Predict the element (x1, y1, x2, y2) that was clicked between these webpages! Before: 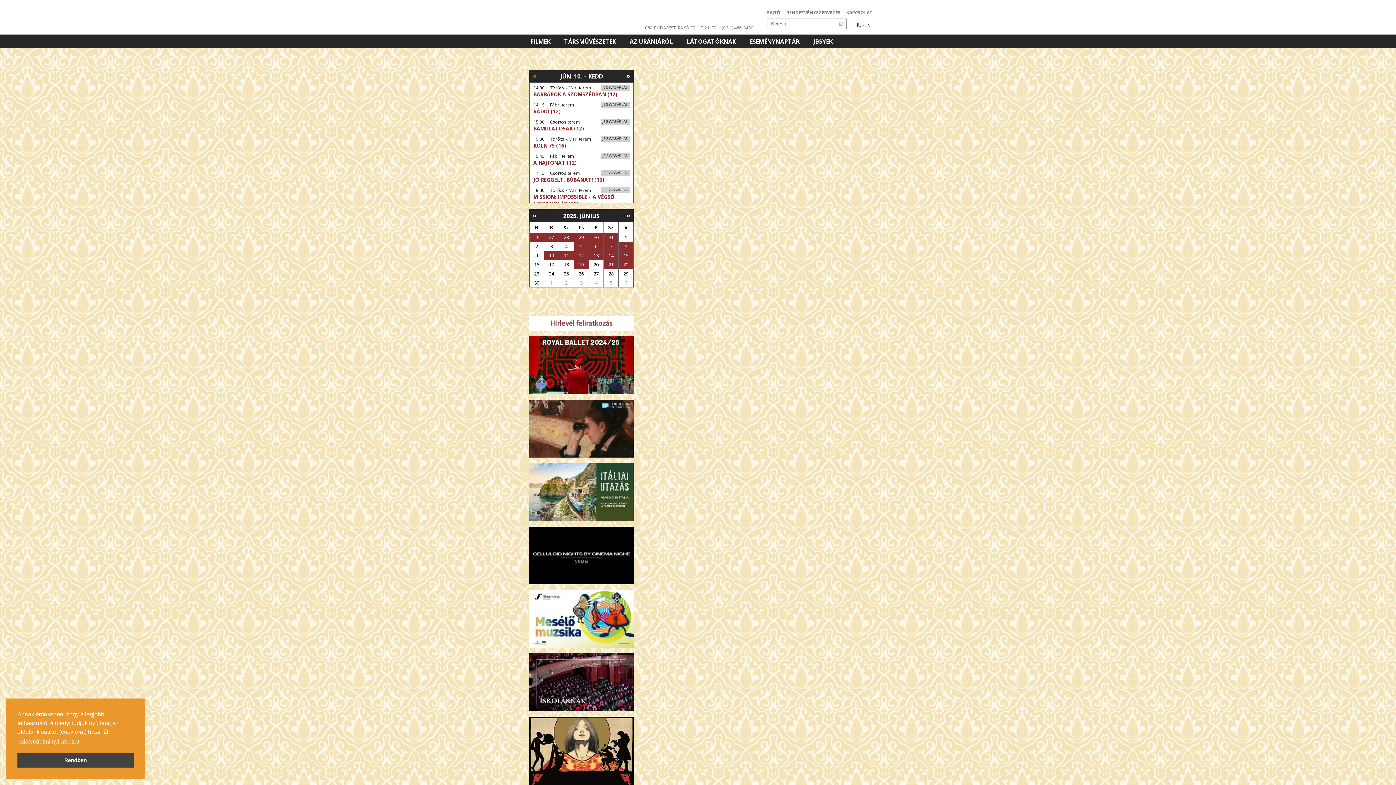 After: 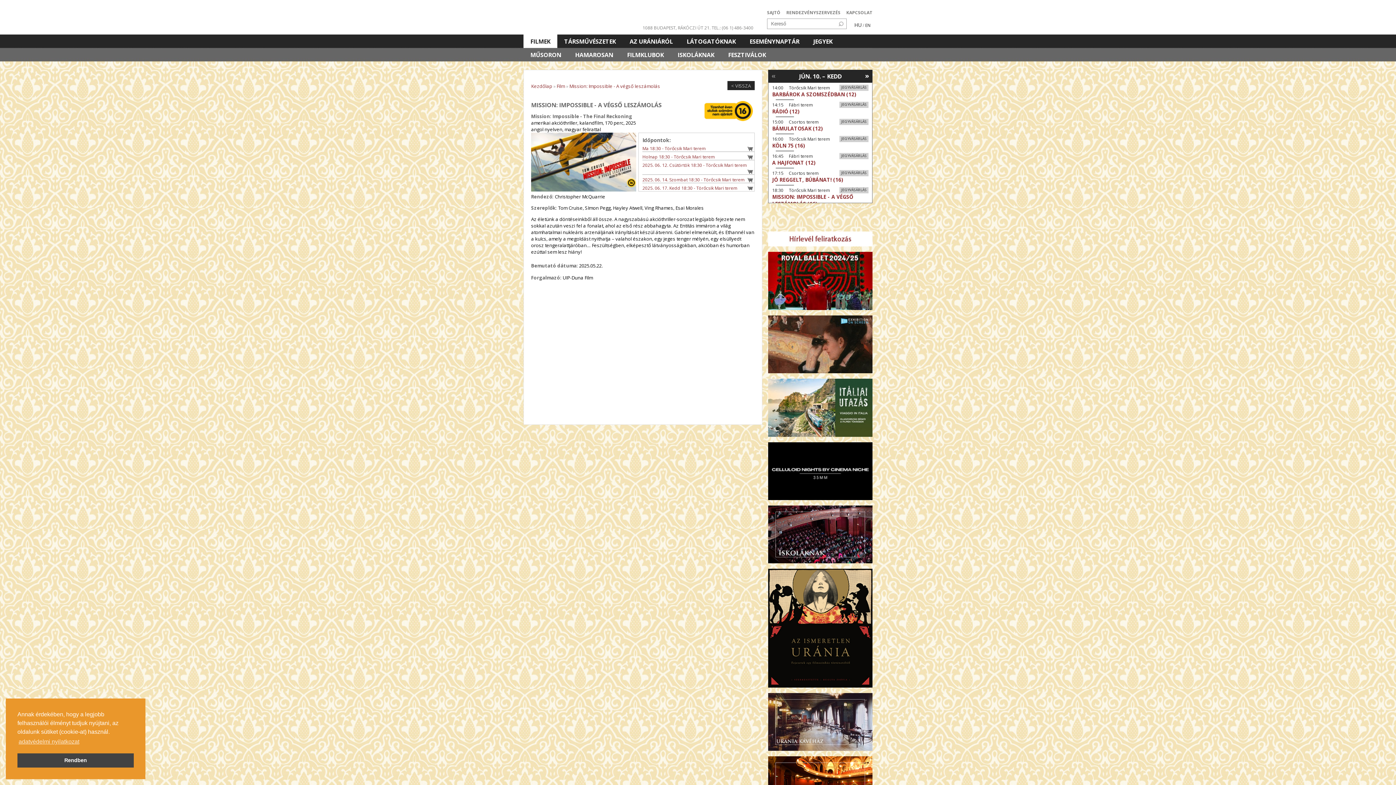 Action: label: MISSION: IMPOSSIBLE - A VÉGSŐ LESZÁMOLÁS (16) bbox: (533, 193, 629, 207)